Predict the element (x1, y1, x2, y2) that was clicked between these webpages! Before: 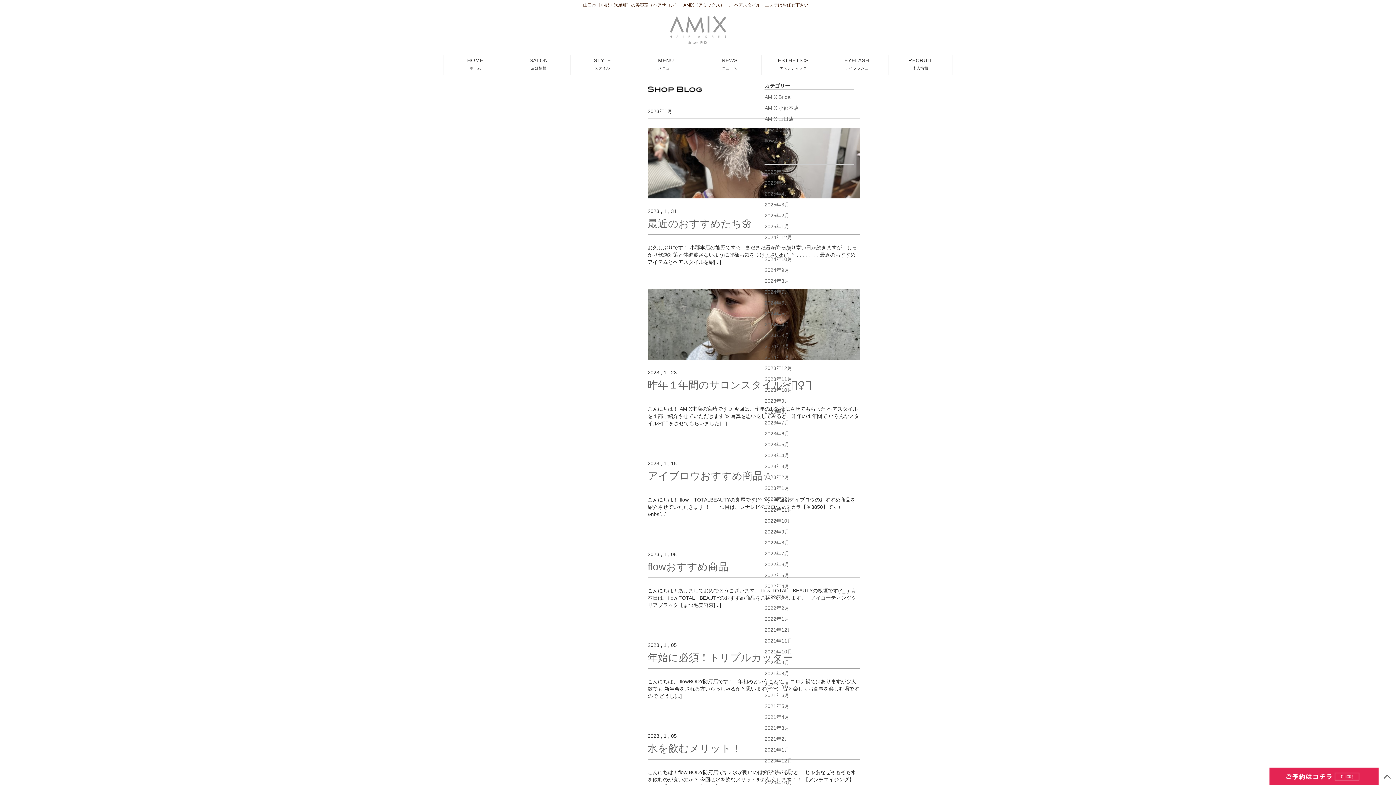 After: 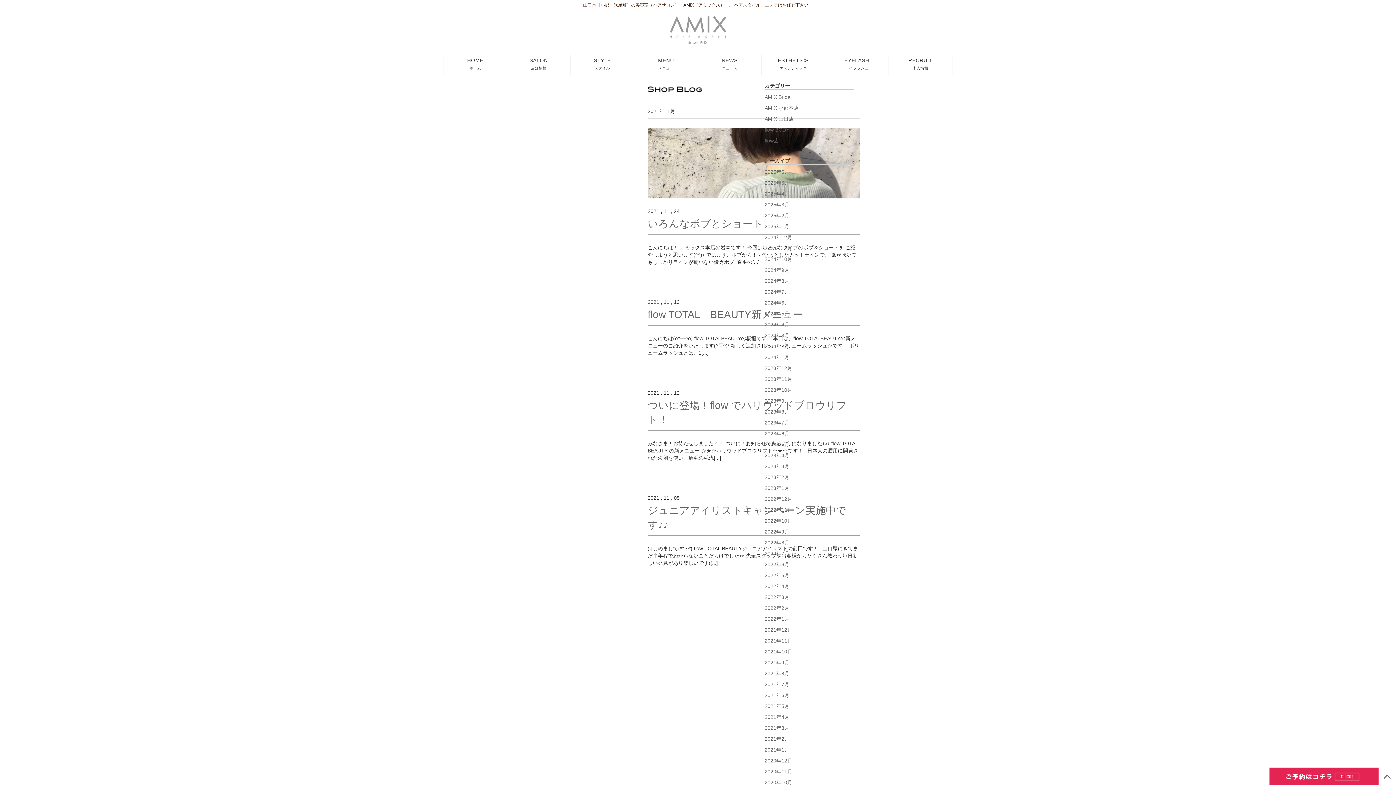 Action: label: 2021年11月 bbox: (764, 638, 792, 643)